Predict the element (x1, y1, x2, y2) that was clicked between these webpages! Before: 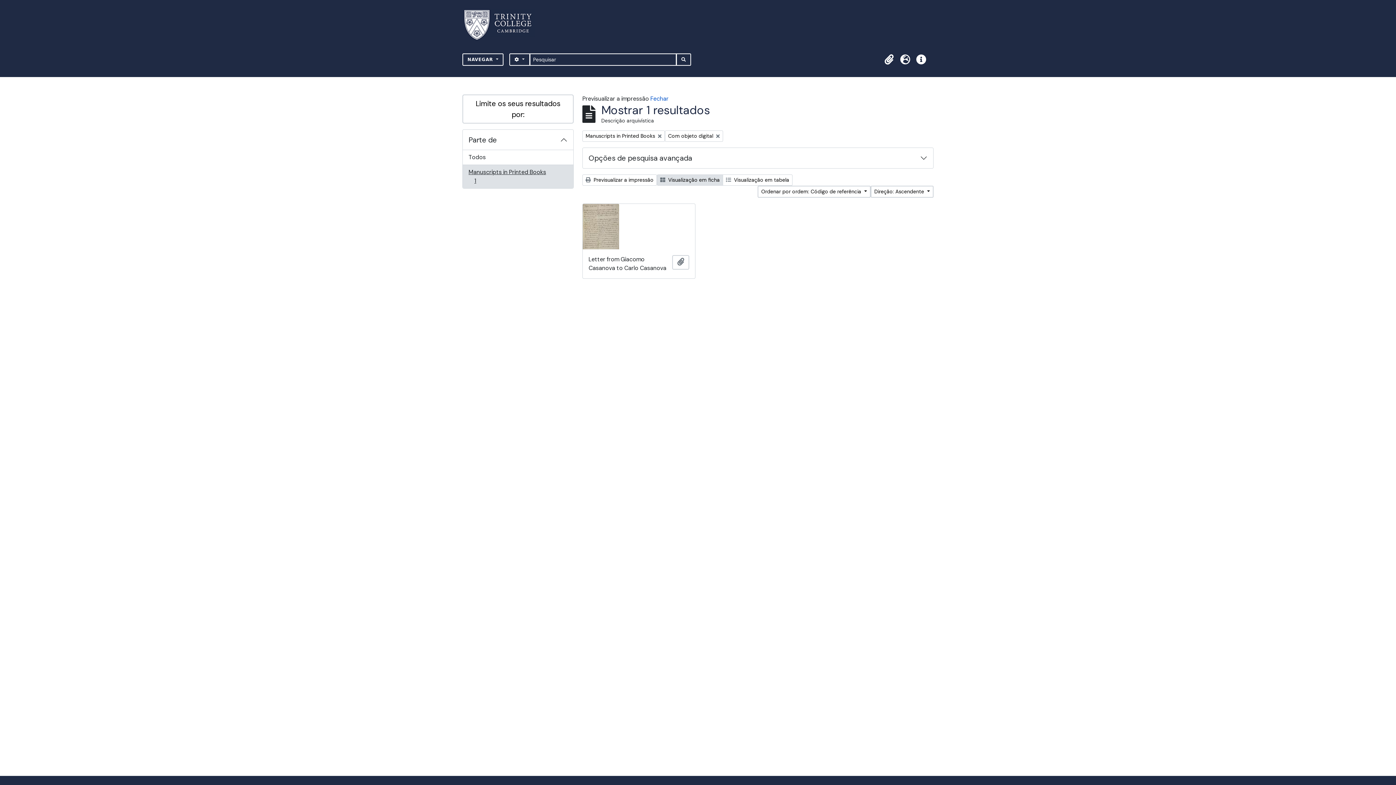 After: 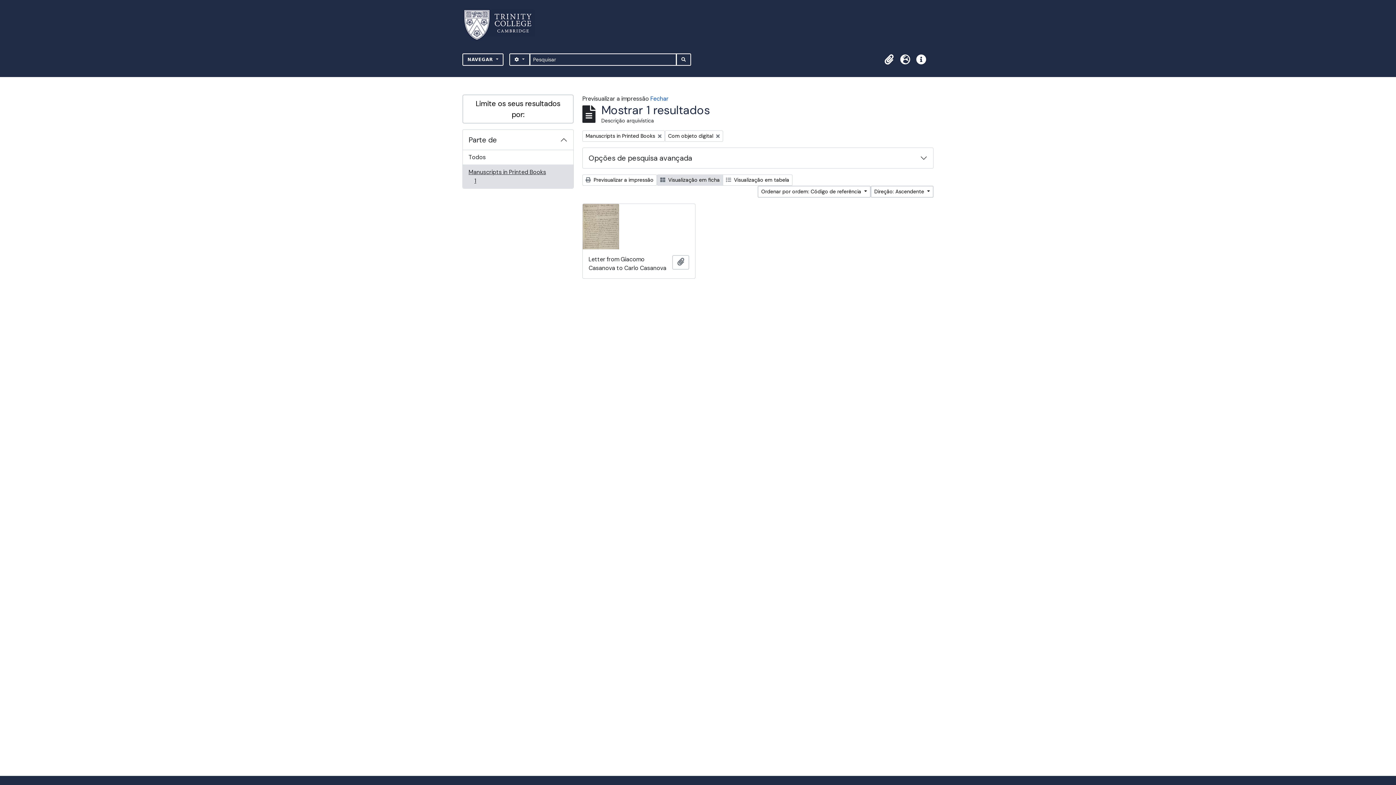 Action: label:  Visualização em ficha bbox: (657, 174, 723, 185)